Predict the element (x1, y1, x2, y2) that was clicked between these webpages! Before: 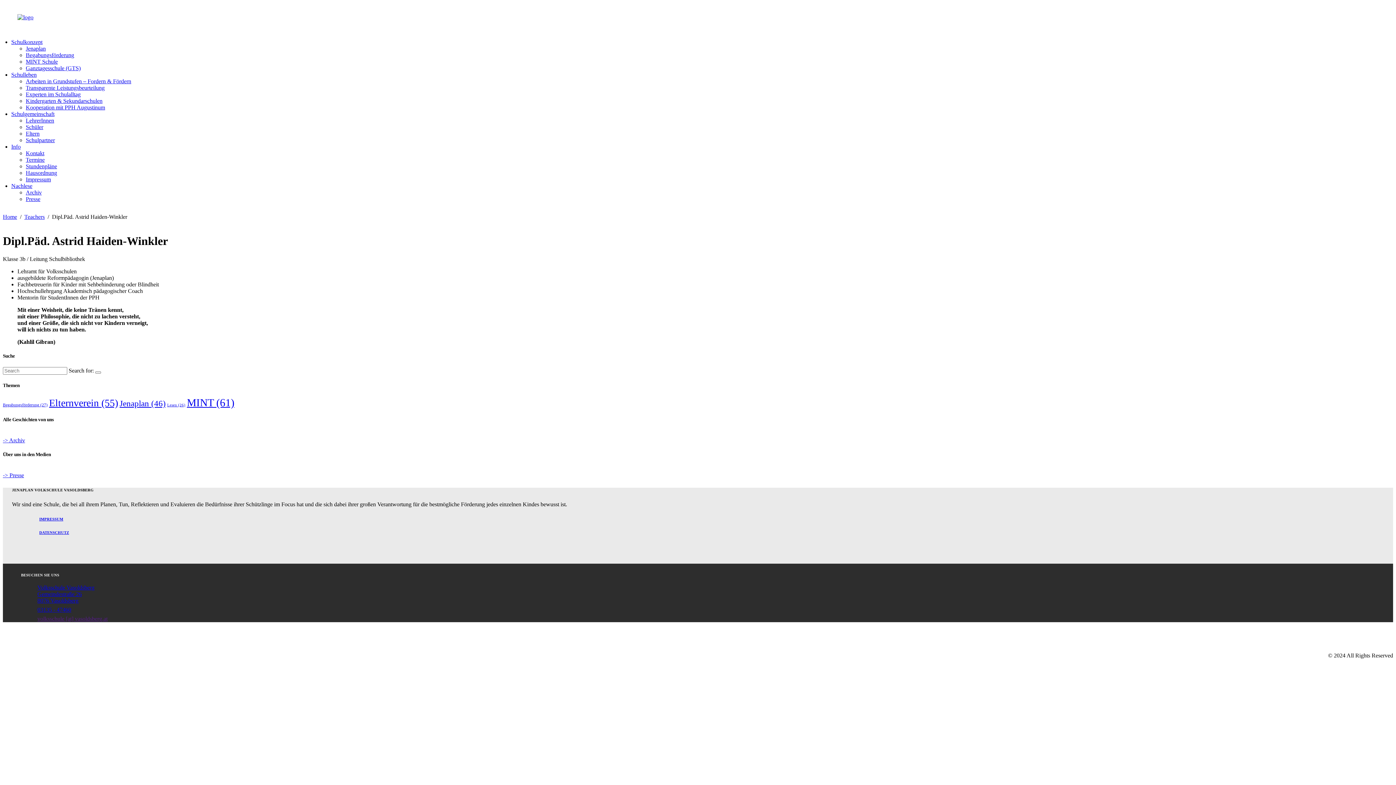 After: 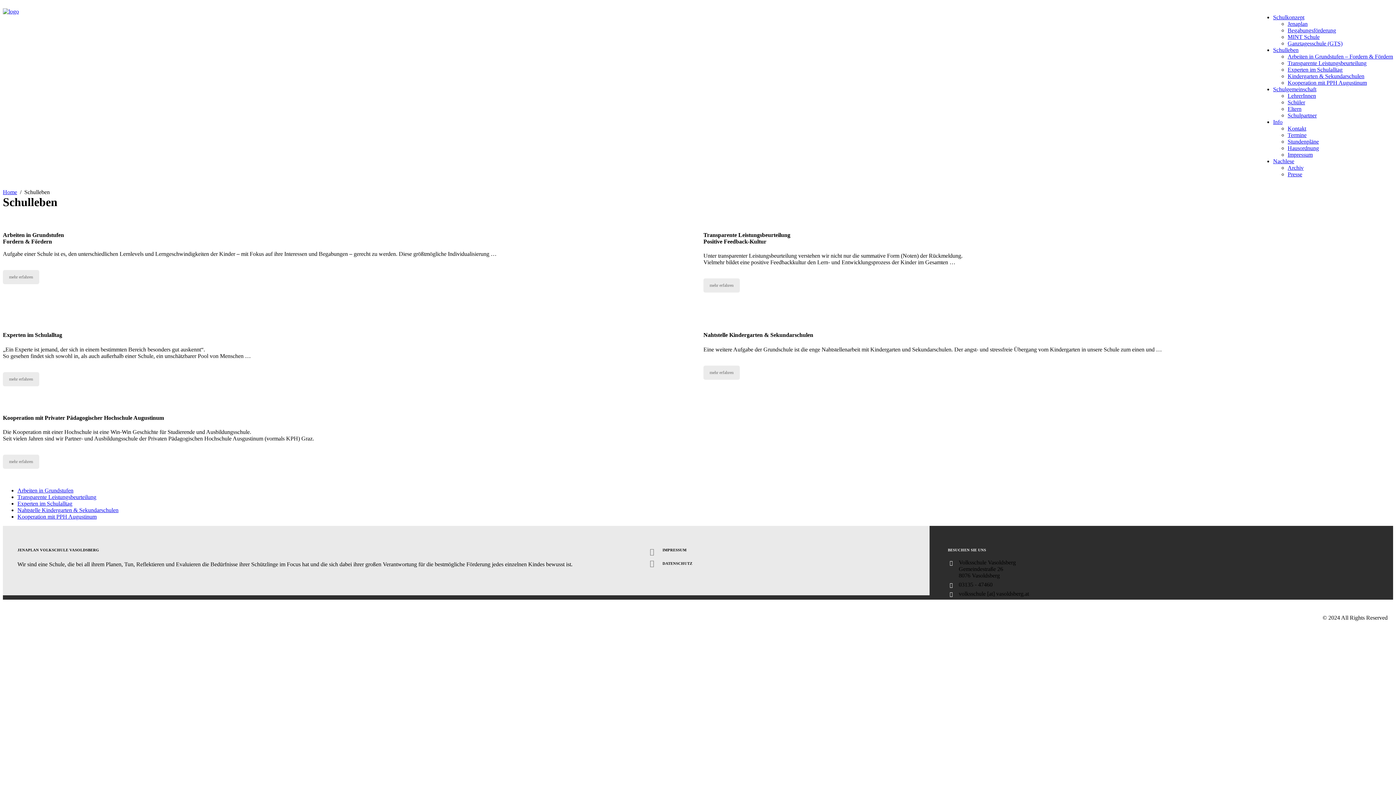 Action: bbox: (11, 71, 36, 77) label: Schulleben